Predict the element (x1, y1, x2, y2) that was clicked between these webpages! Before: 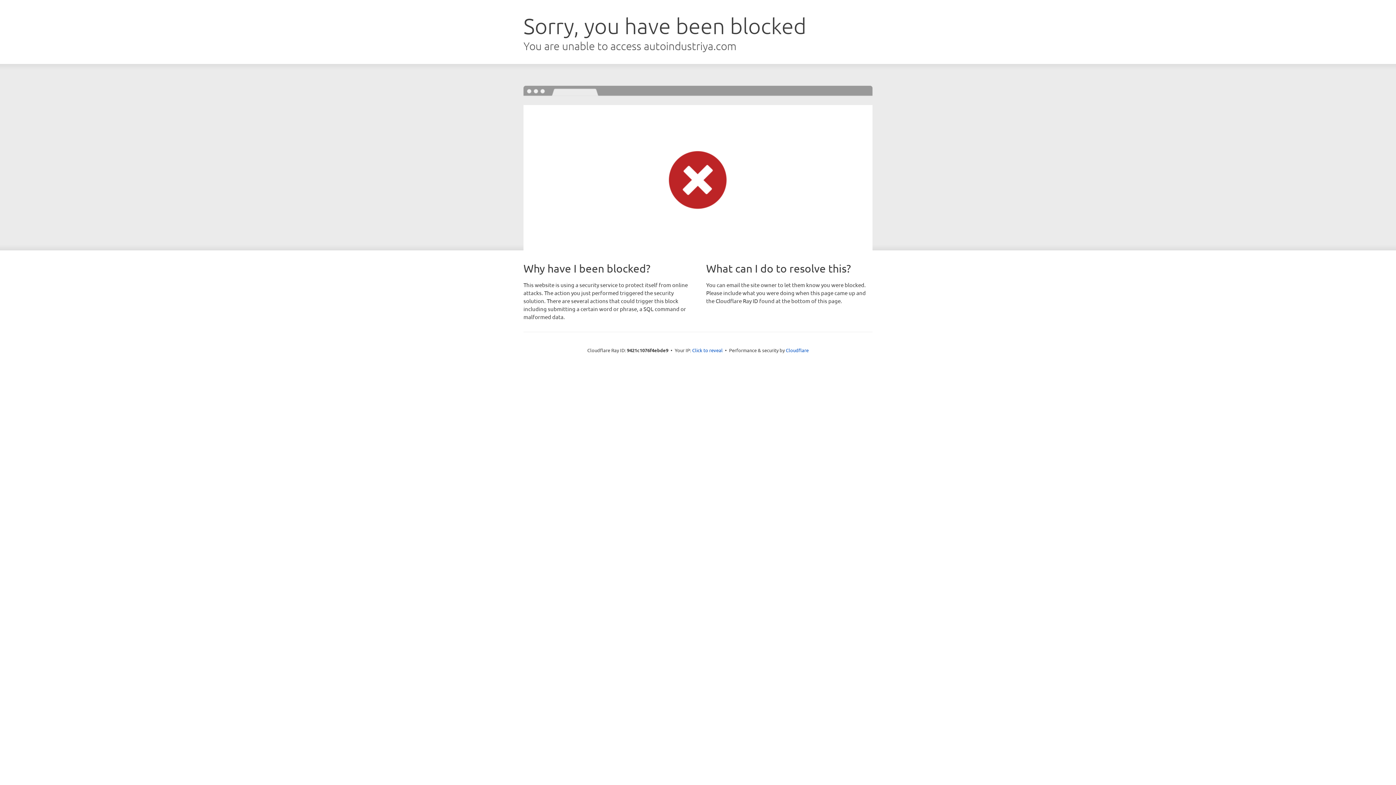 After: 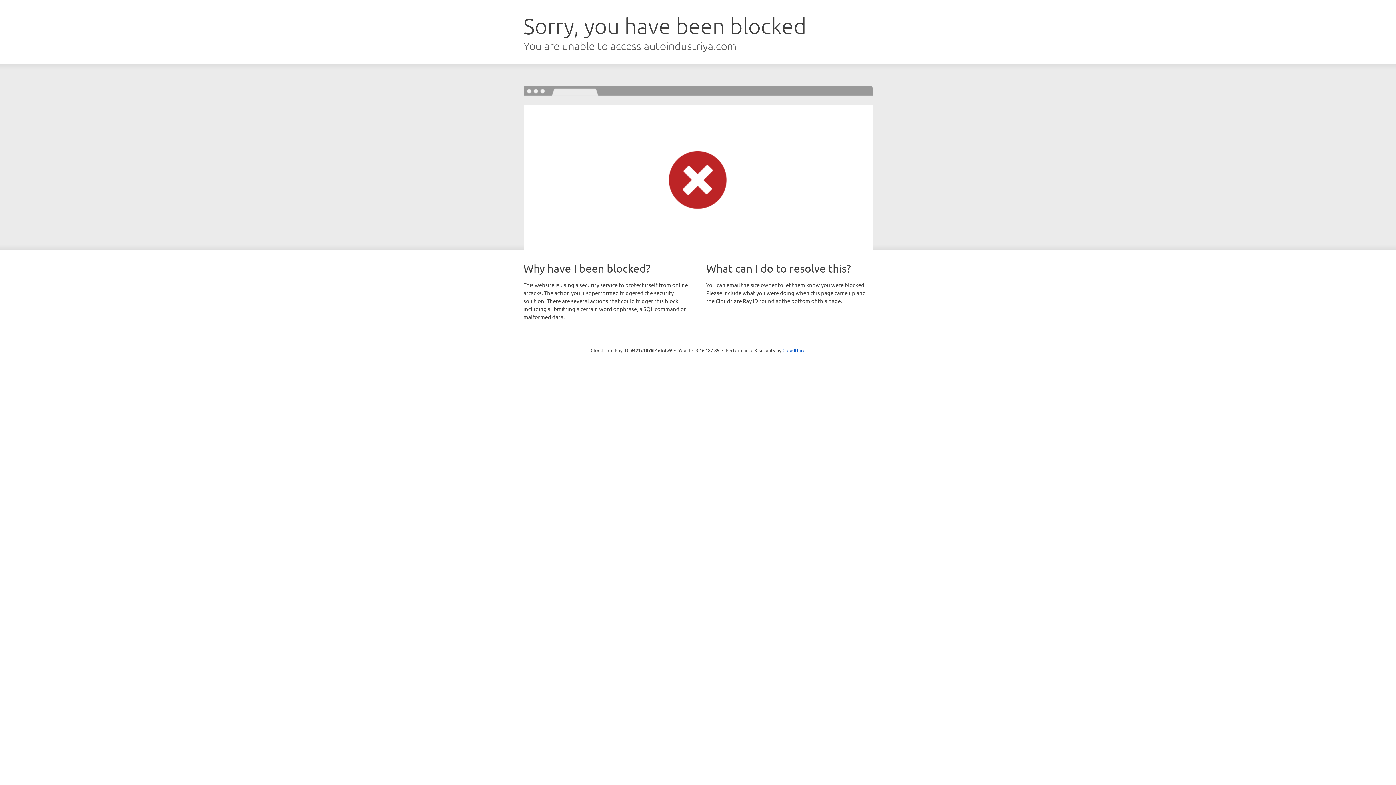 Action: label: Click to reveal bbox: (692, 346, 722, 353)